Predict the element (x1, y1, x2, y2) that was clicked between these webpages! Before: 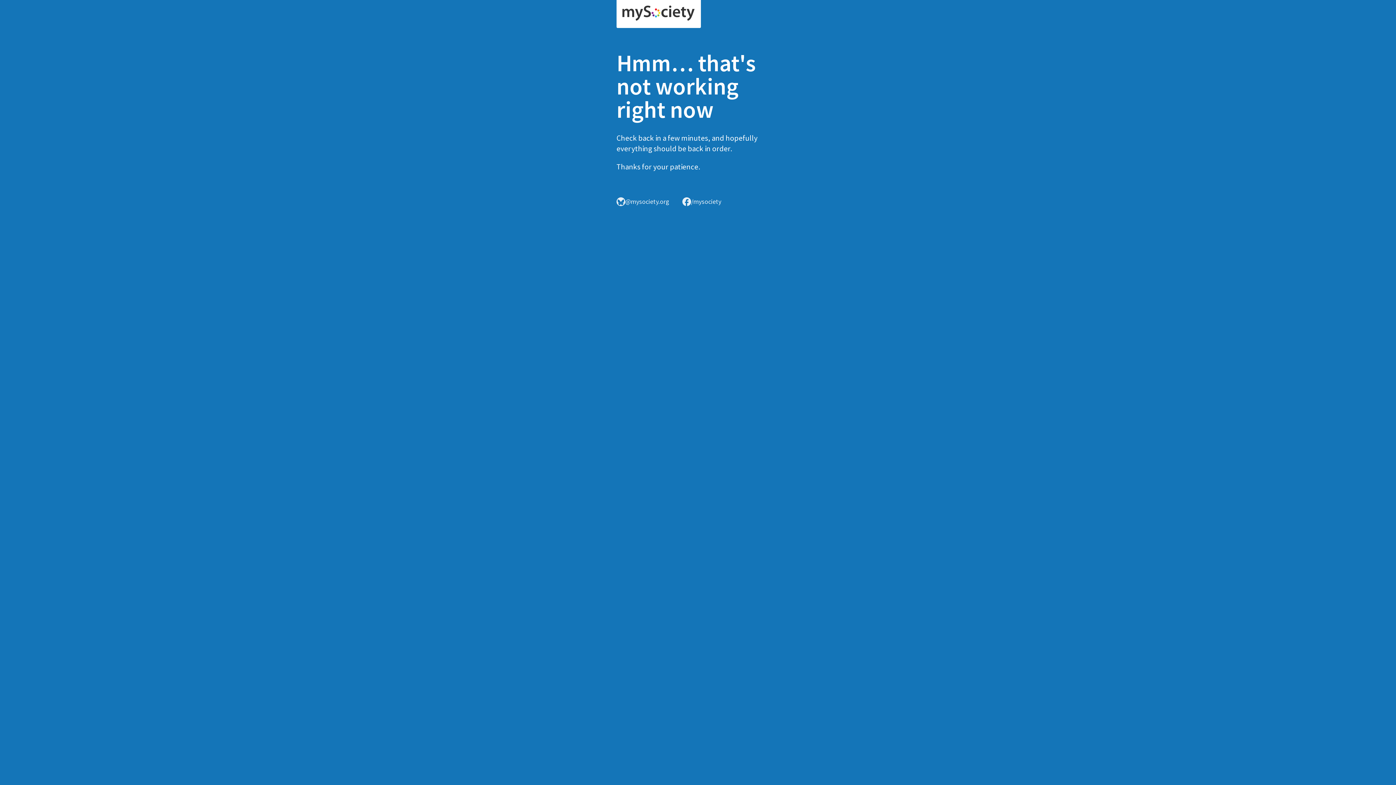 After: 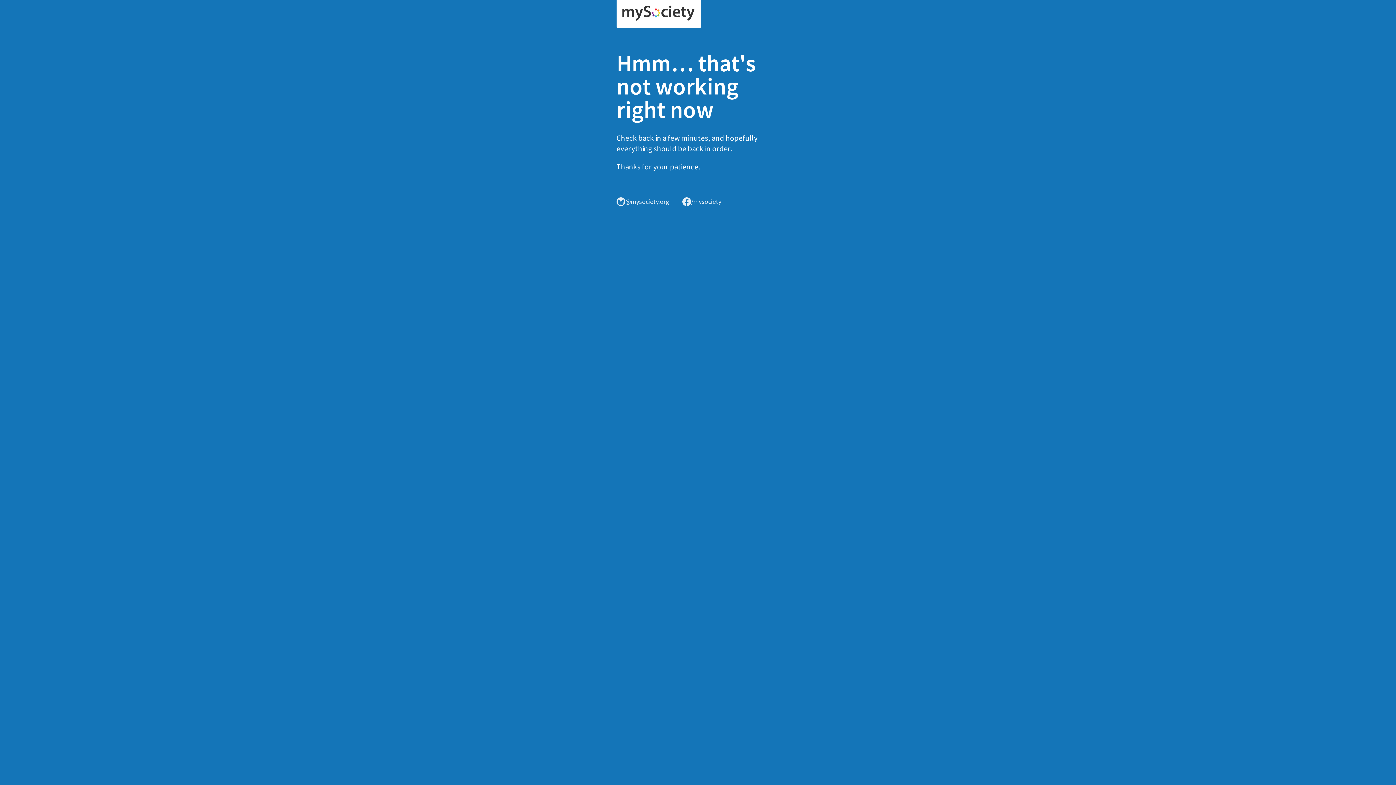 Action: bbox: (616, 0, 701, 28)